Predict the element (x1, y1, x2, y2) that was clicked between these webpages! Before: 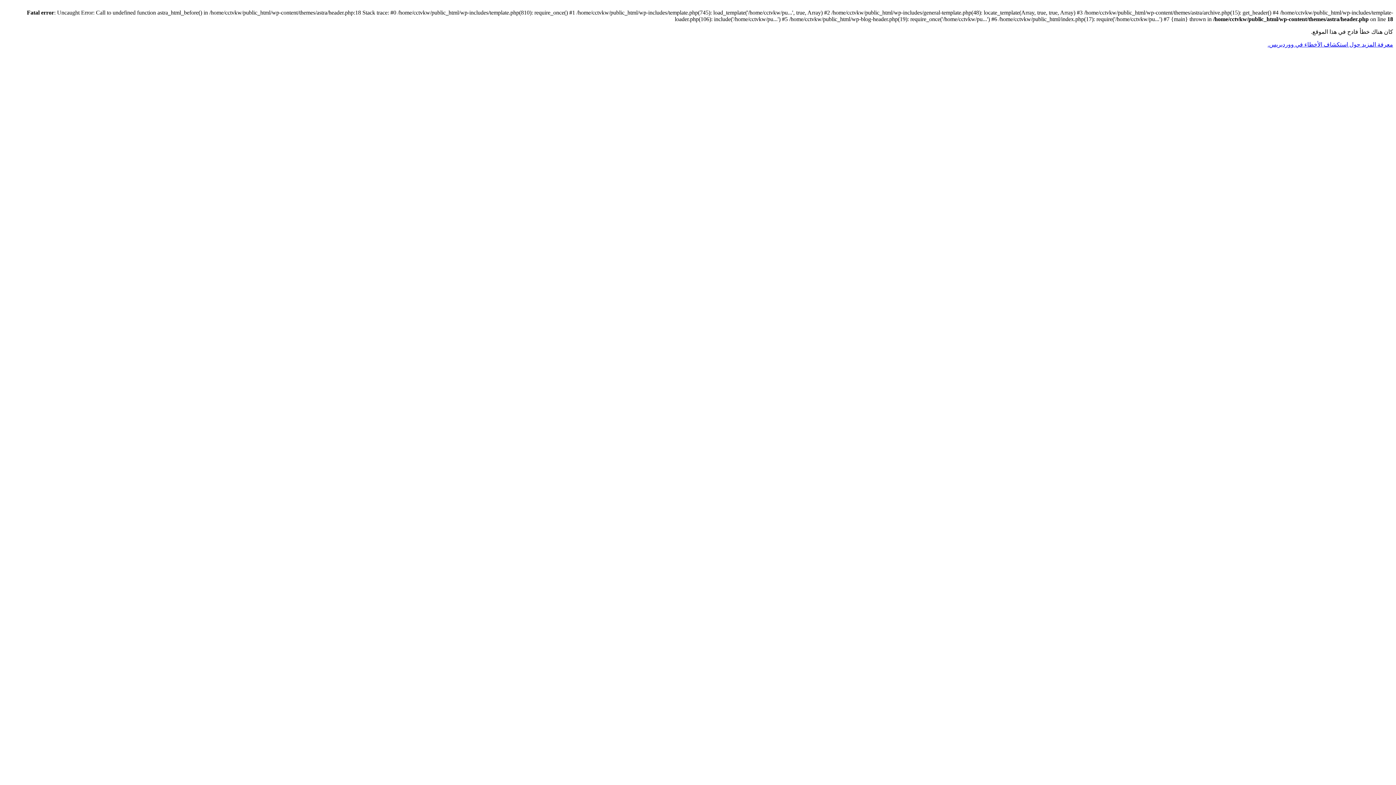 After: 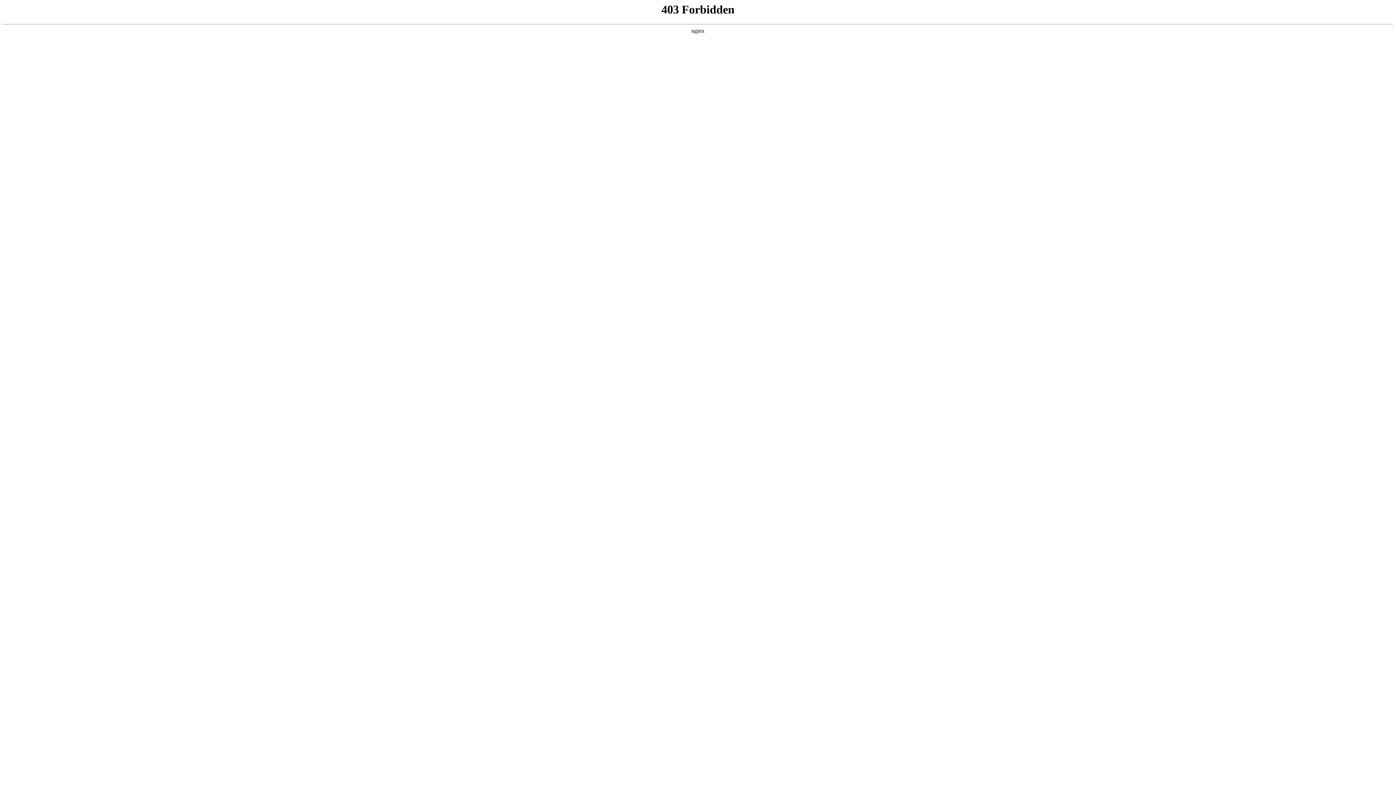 Action: bbox: (1268, 41, 1393, 47) label: معرفة المزيد حول استكشاف الأخطاء في ووردبريس.